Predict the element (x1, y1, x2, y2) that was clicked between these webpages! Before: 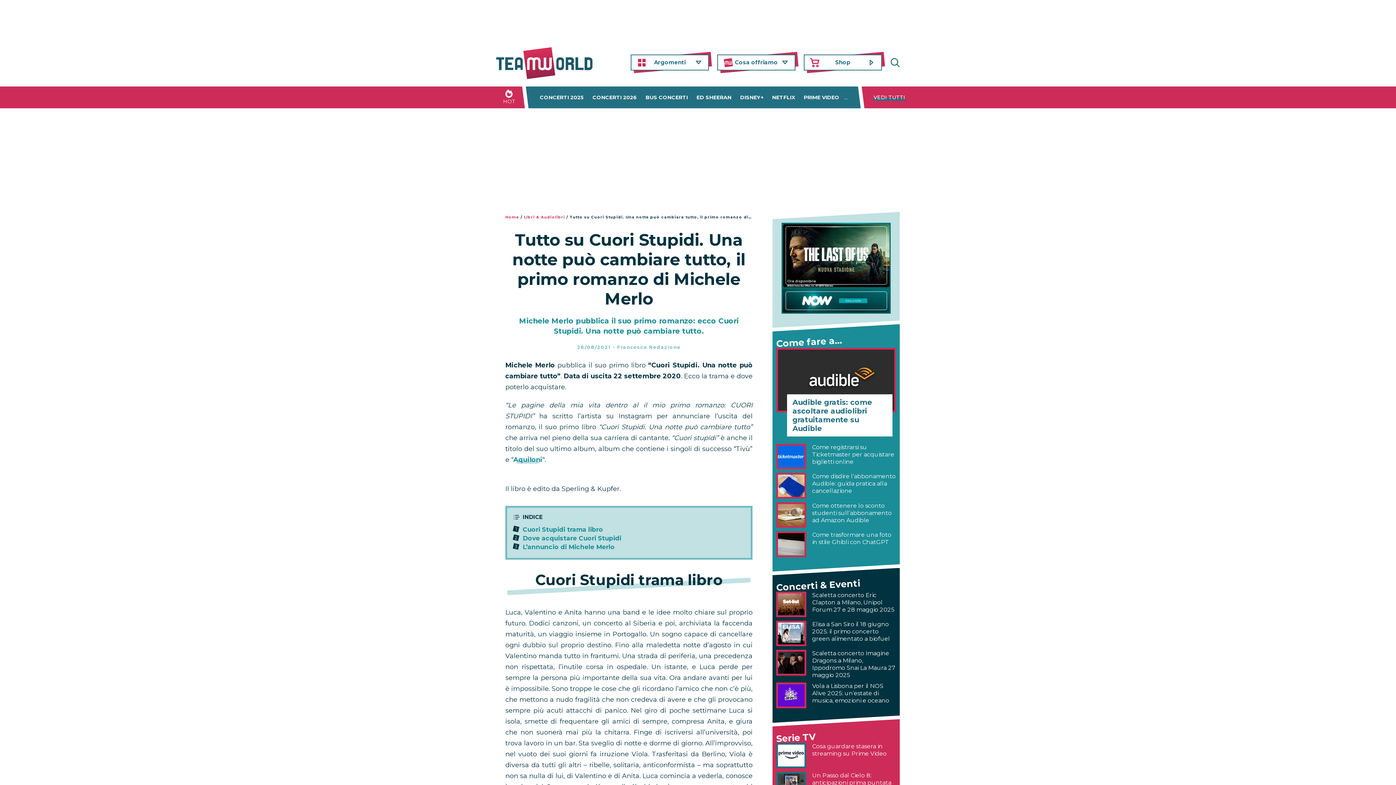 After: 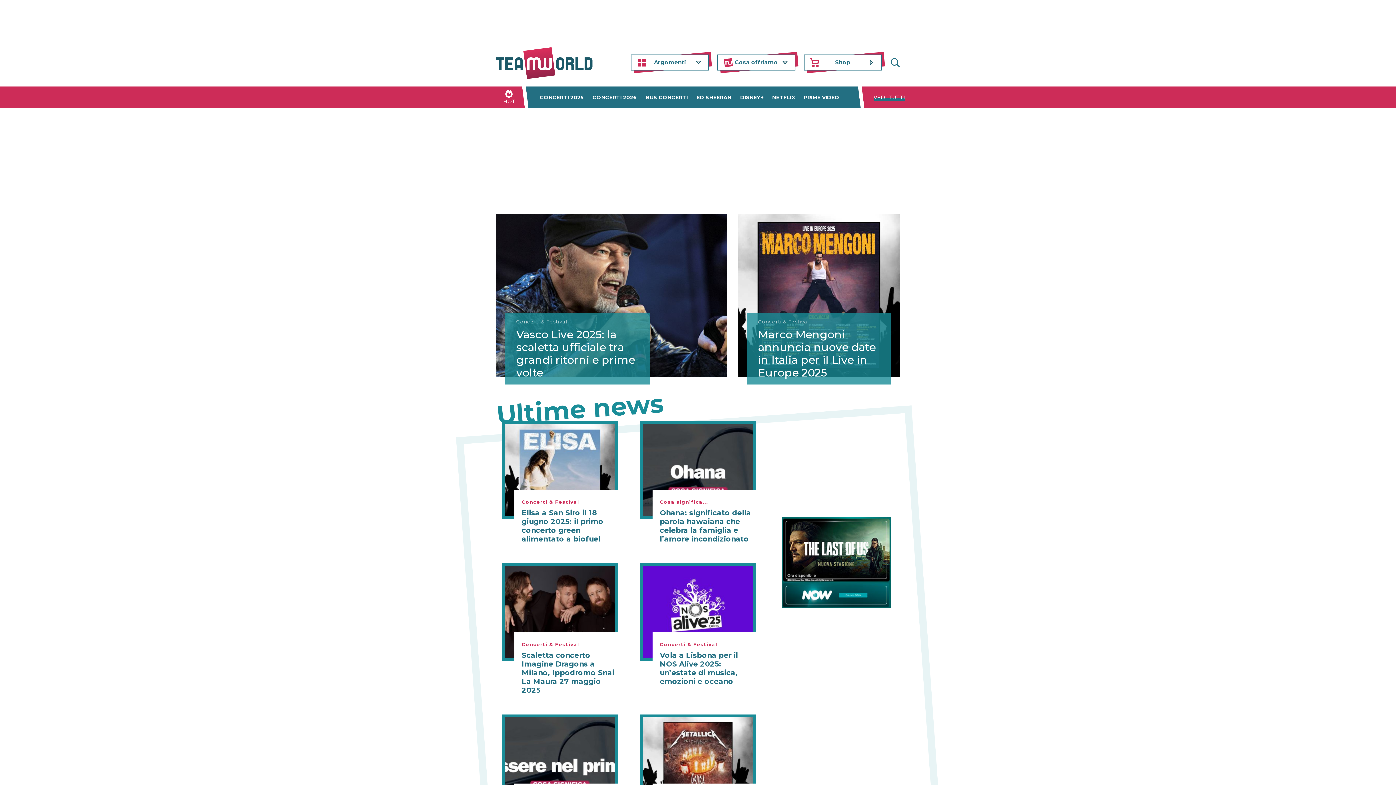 Action: bbox: (513, 456, 542, 464) label: Aquiloni